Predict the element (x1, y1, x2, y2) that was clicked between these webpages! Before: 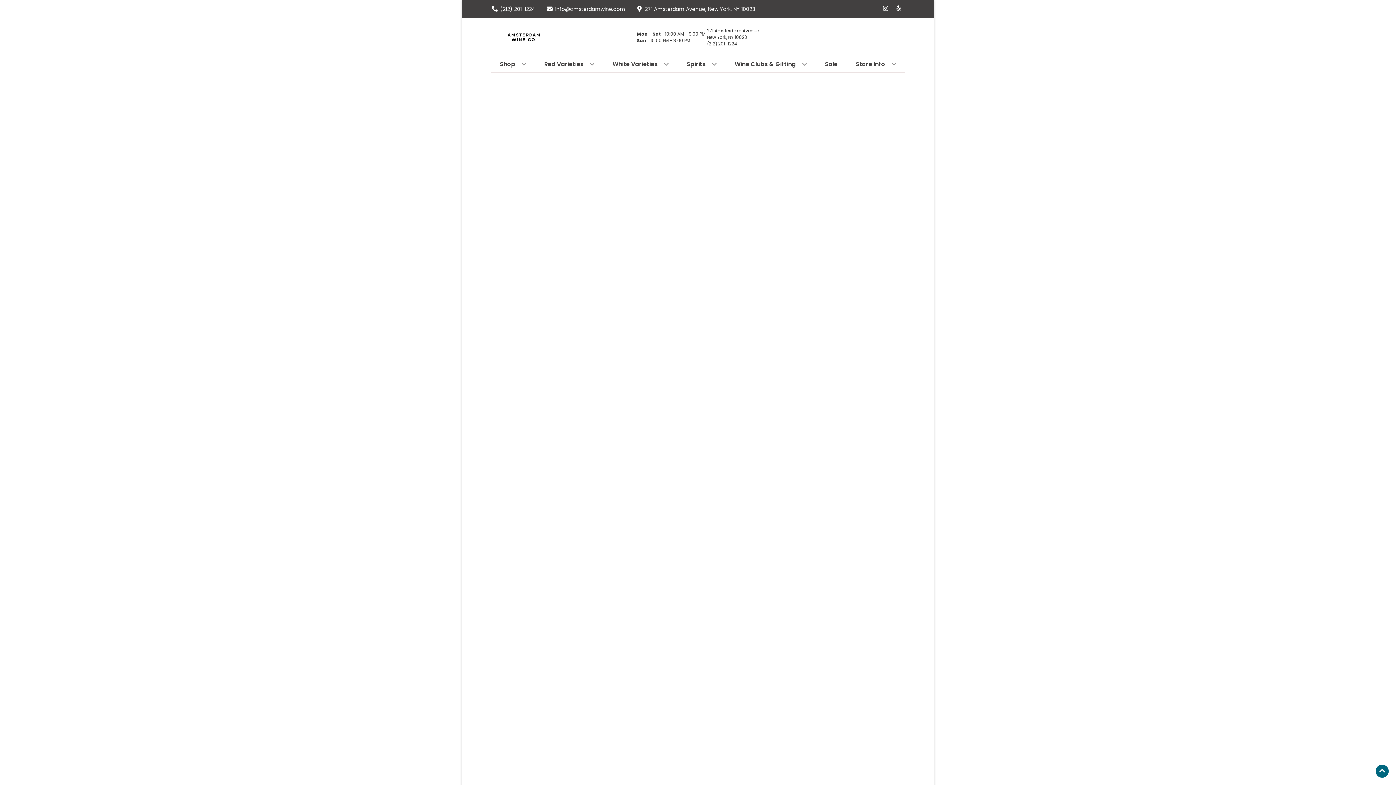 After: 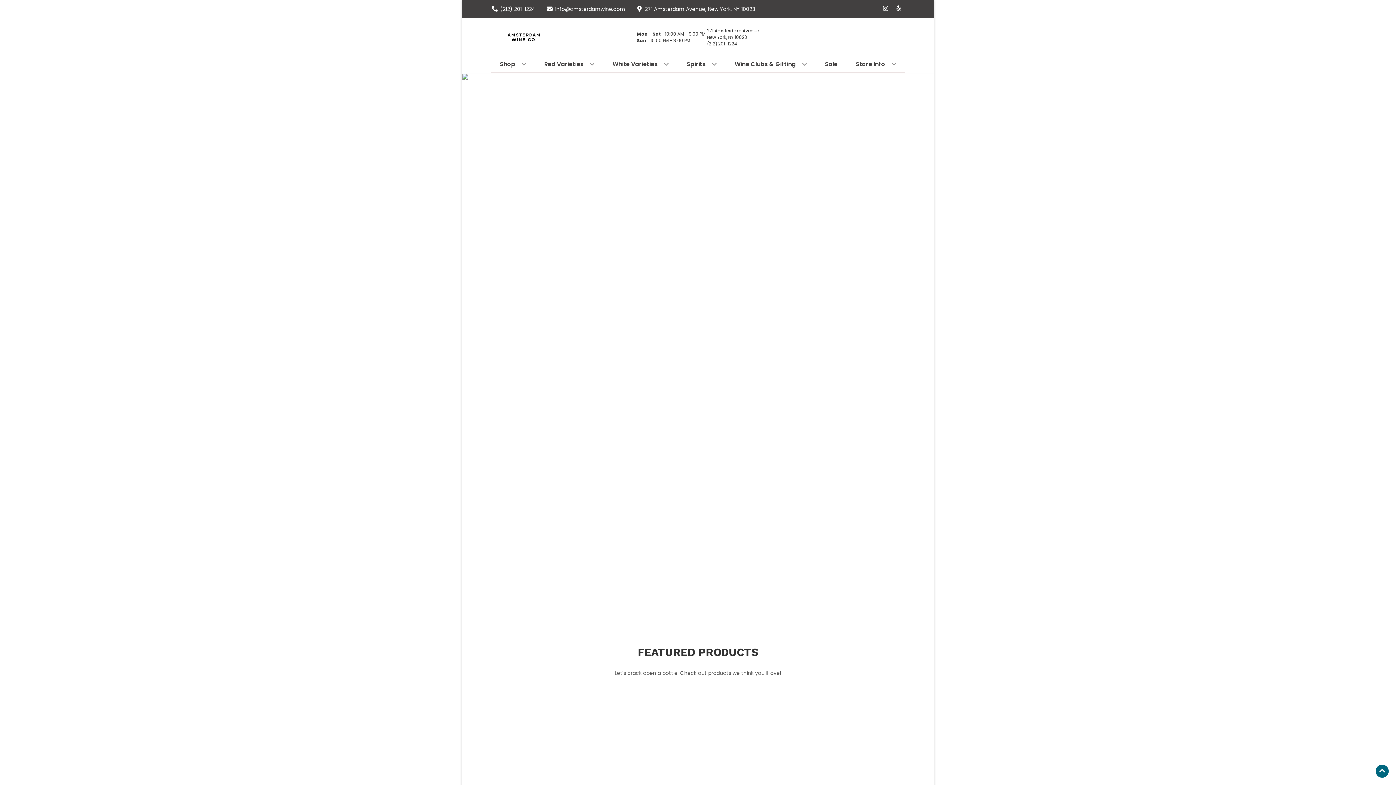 Action: bbox: (494, 24, 616, 50)